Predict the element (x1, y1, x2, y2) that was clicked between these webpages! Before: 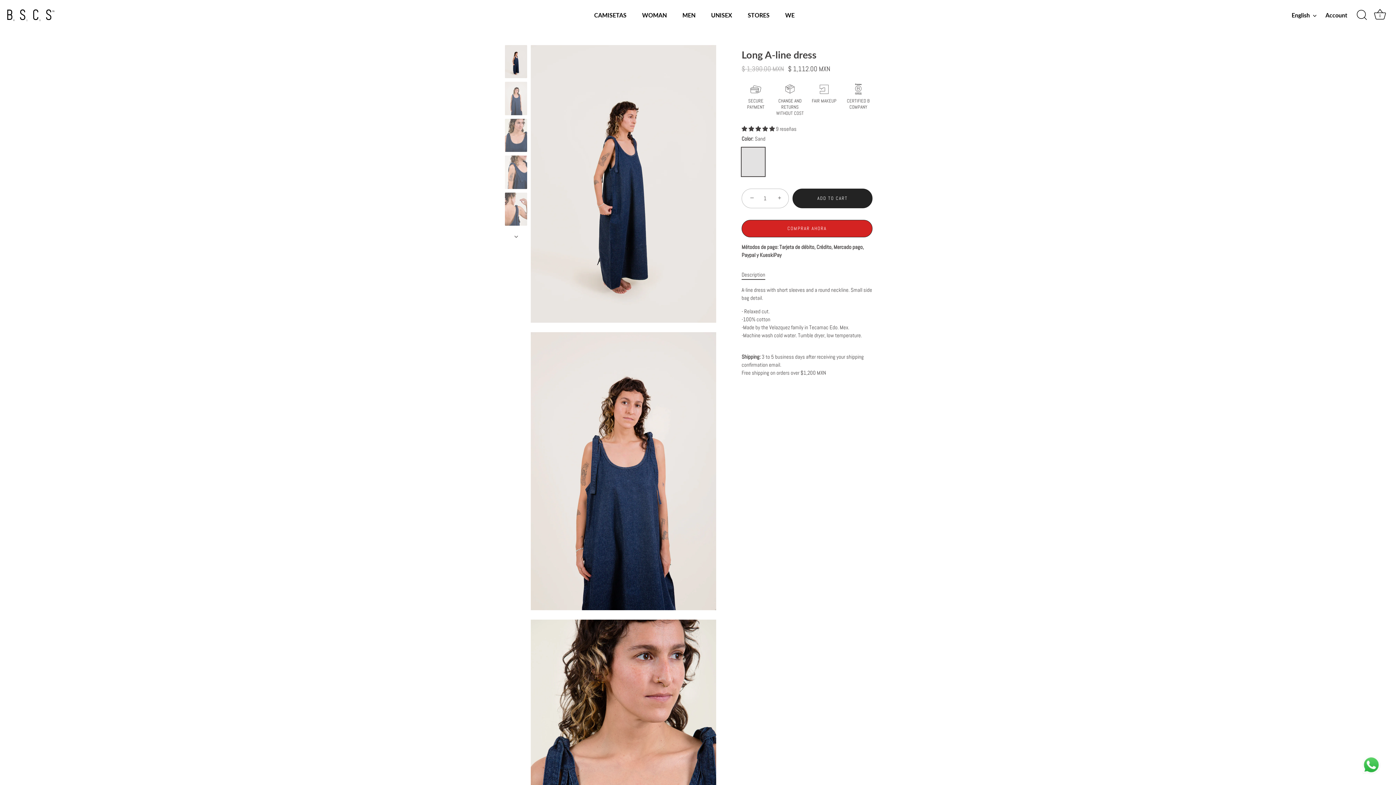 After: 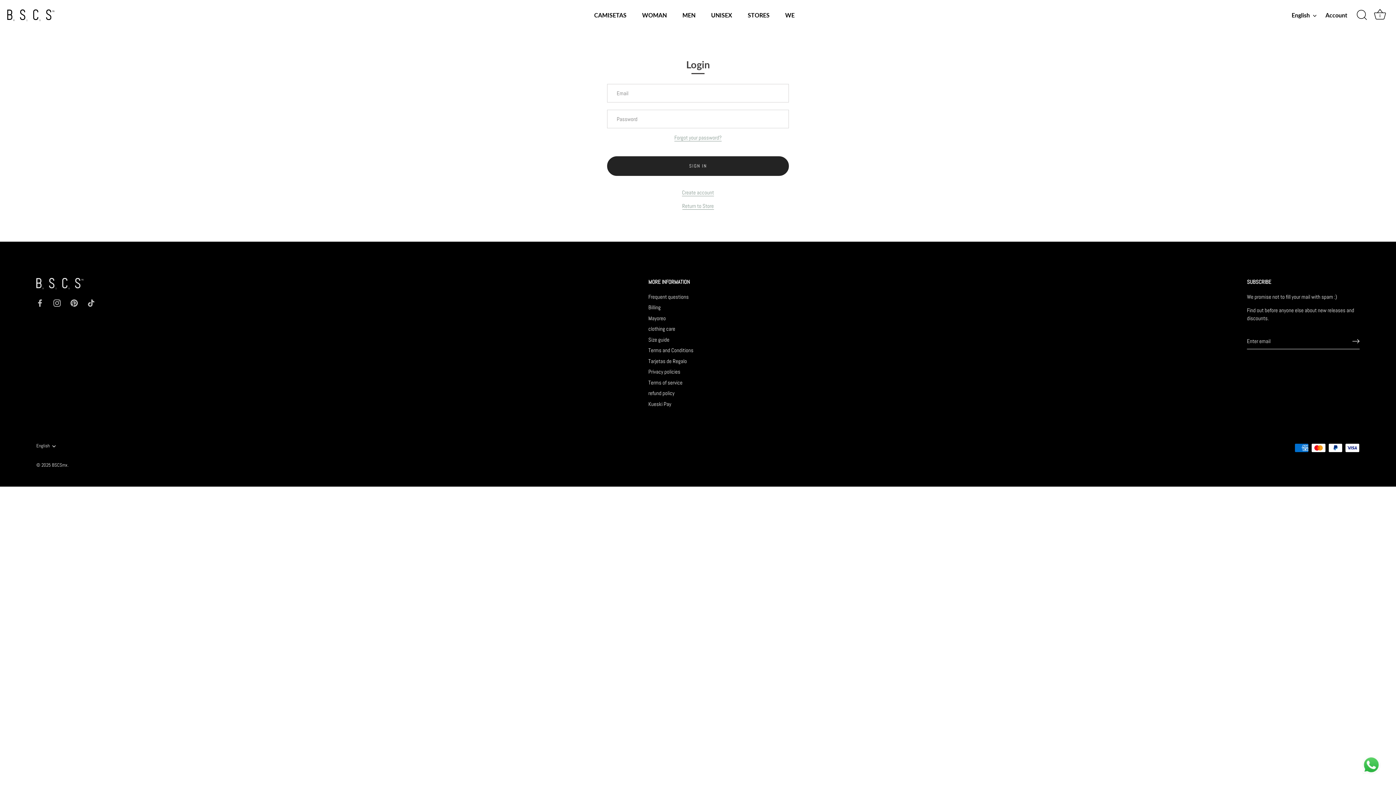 Action: label: Account bbox: (1325, 11, 1360, 19)